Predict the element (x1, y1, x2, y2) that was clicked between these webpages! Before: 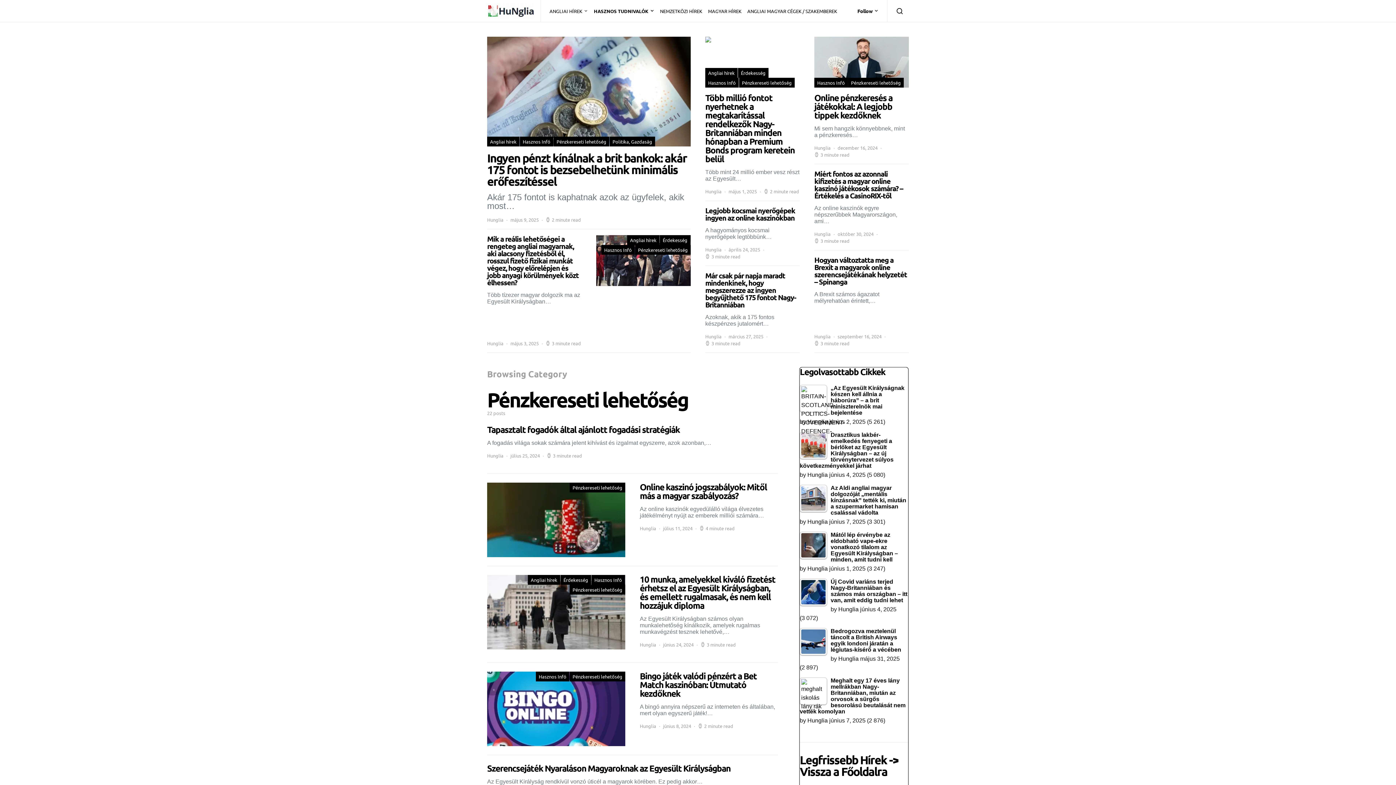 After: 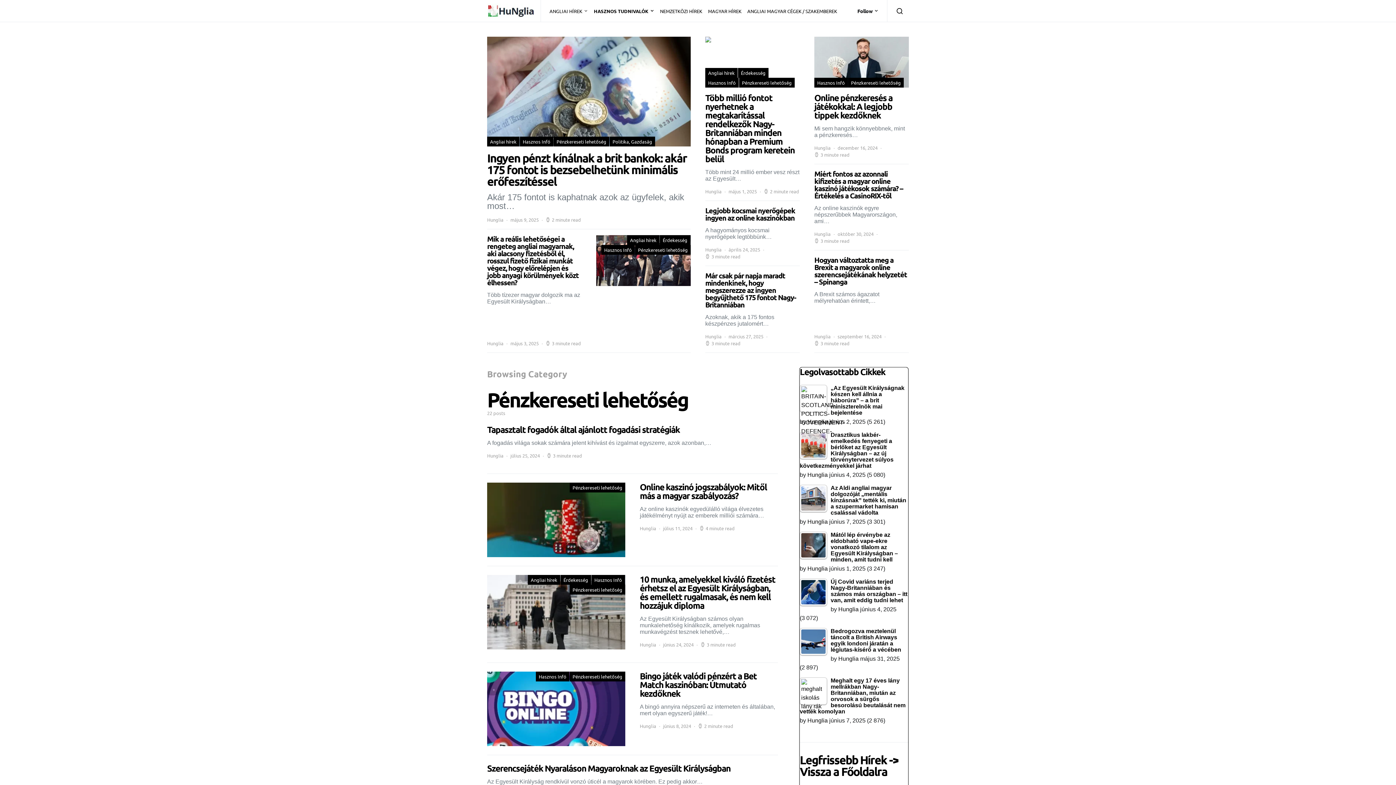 Action: bbox: (635, 245, 690, 254) label: Pénzkereseti lehetőség